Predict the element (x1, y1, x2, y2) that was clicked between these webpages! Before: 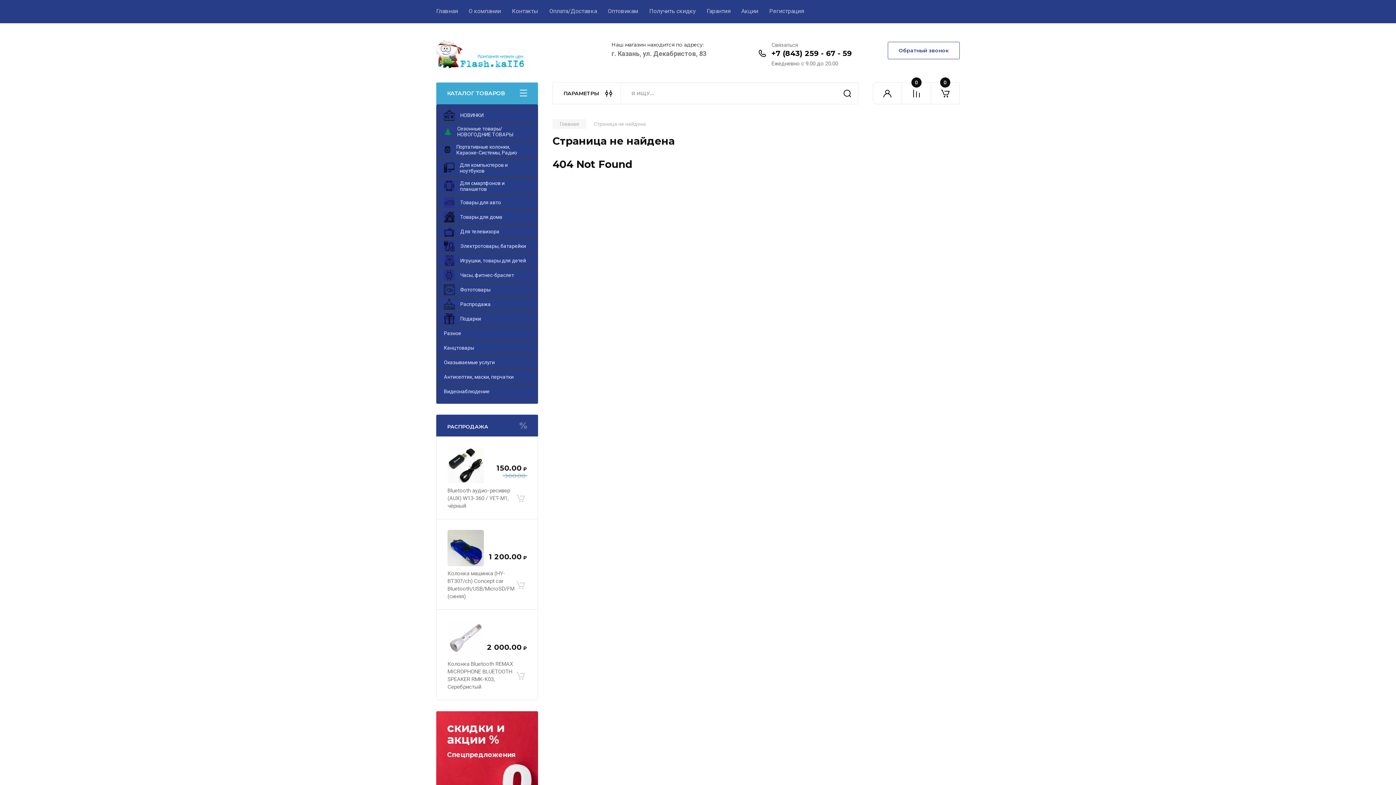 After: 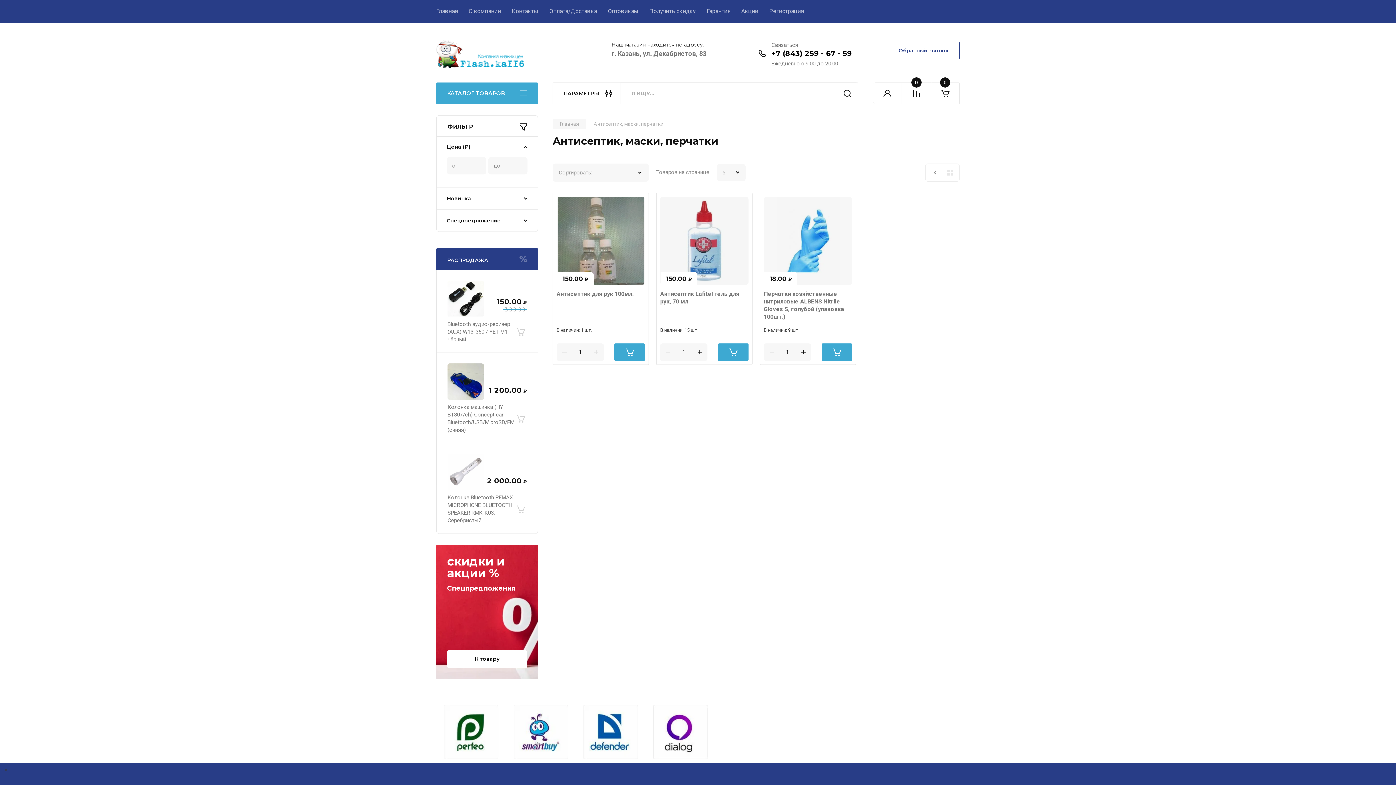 Action: bbox: (436, 369, 538, 384) label: Антисептик, маски, перчатки